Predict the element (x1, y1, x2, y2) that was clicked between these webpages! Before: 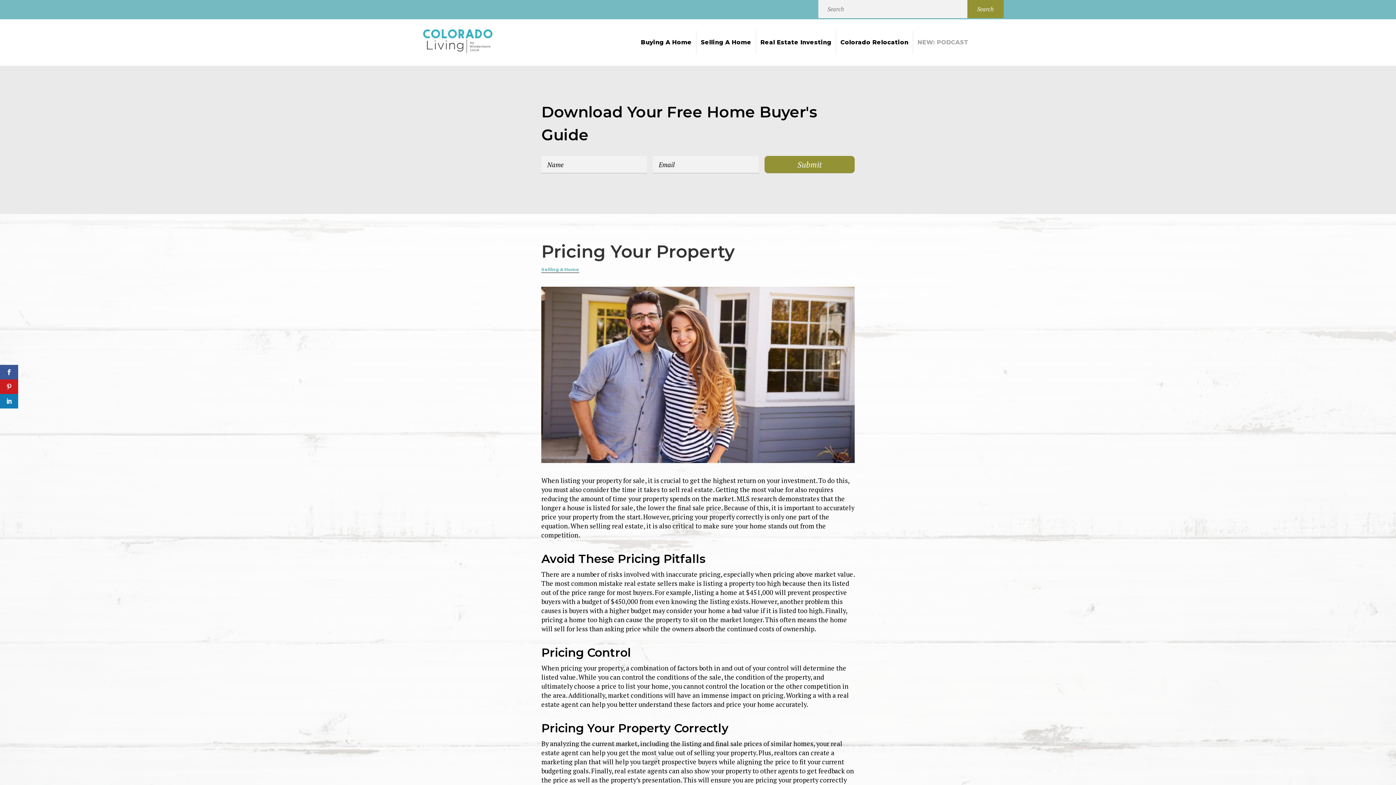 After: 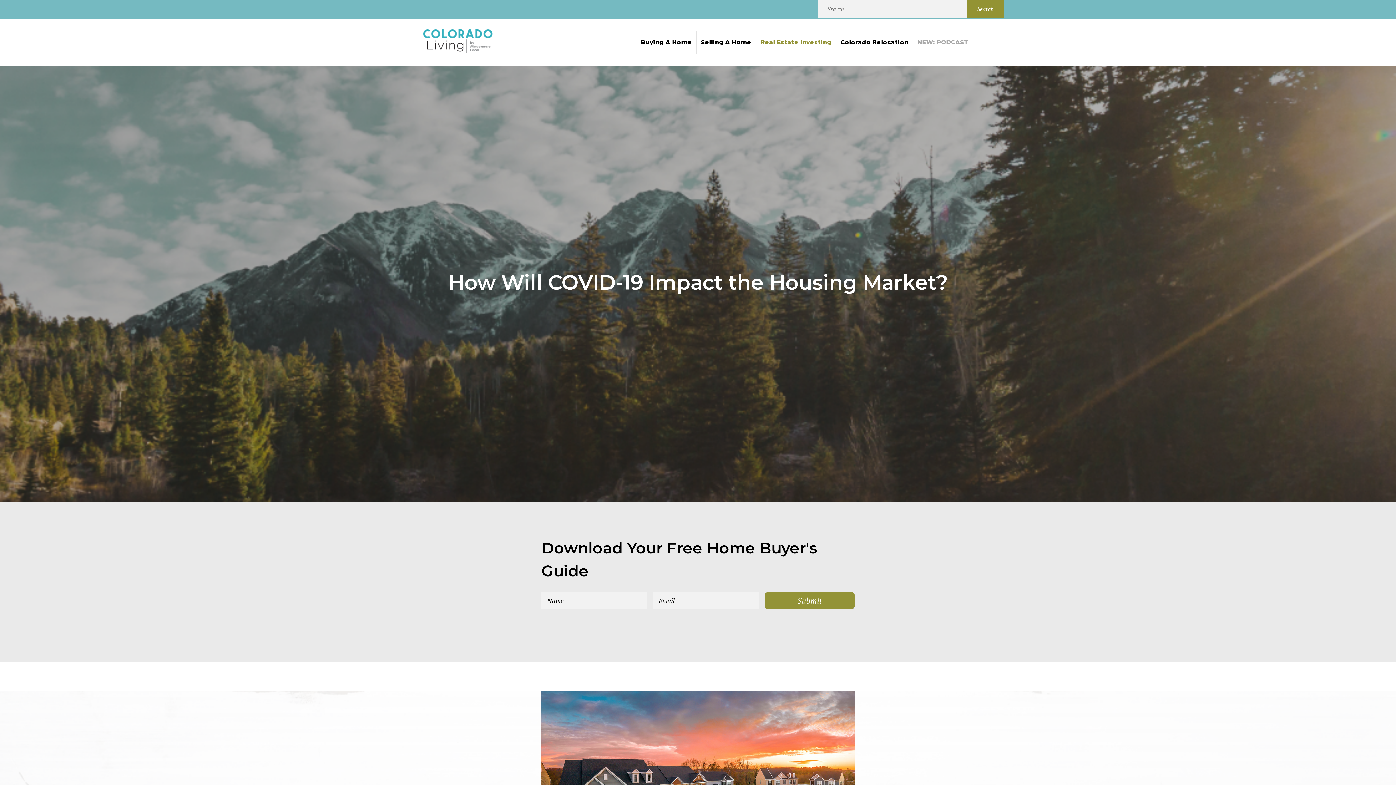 Action: bbox: (756, 39, 835, 45) label: Real Estate Investing